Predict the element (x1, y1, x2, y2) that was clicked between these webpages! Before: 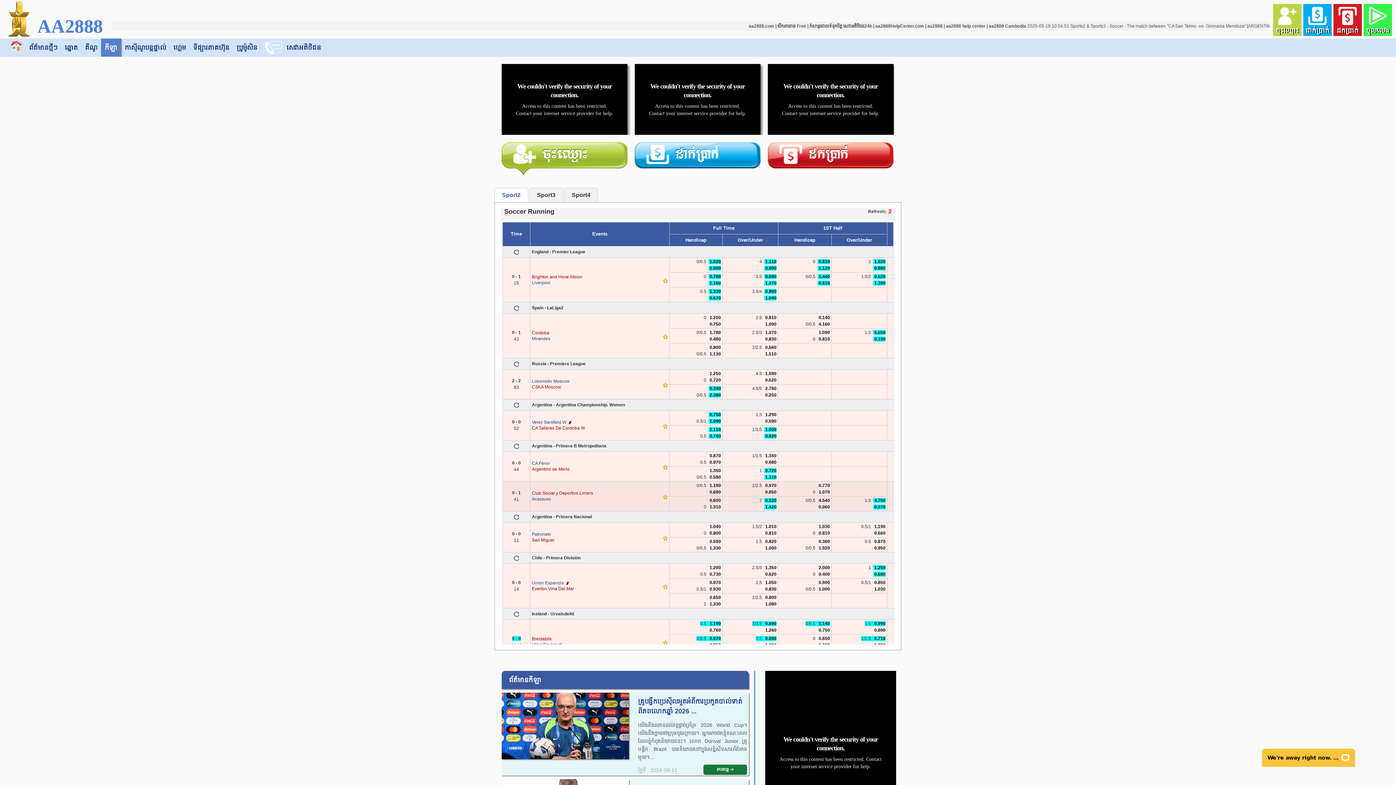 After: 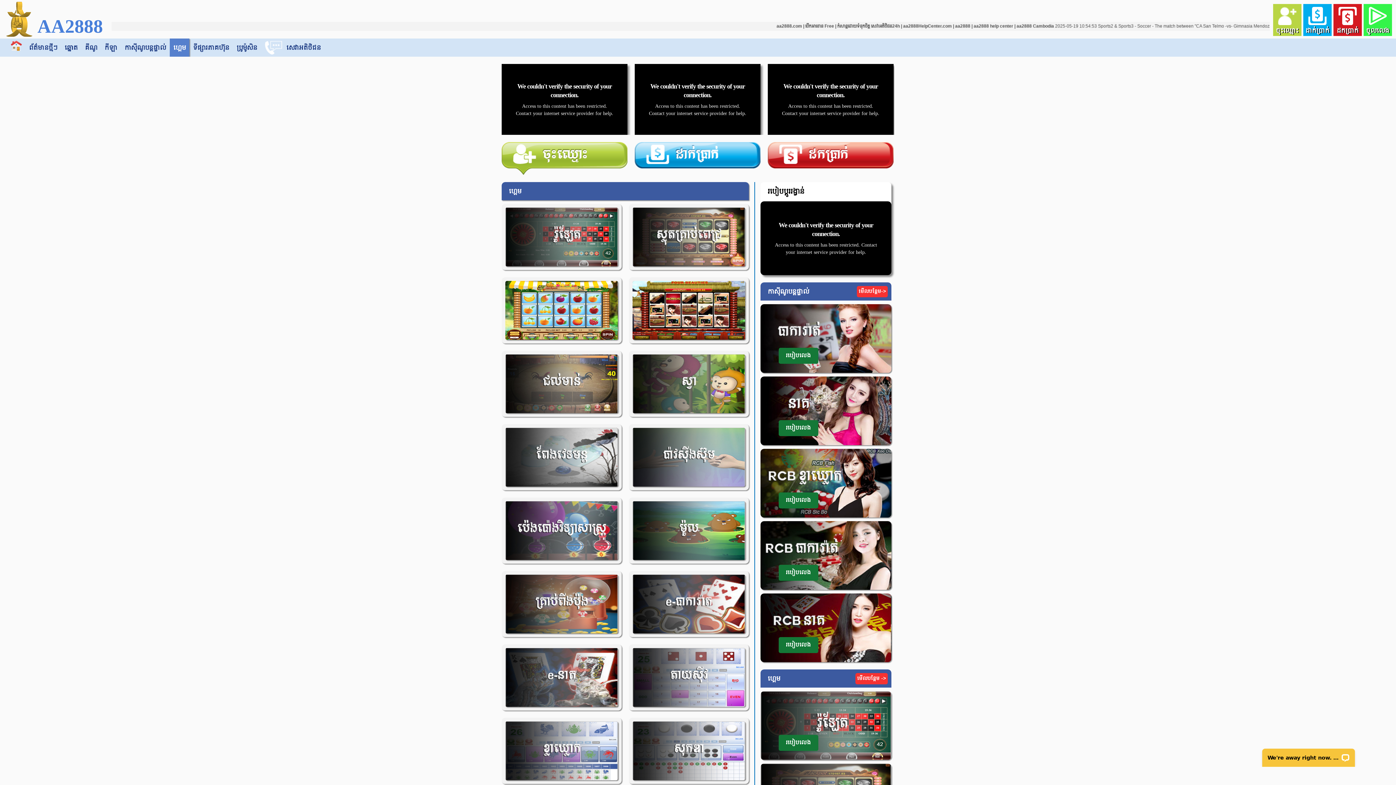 Action: label: ហ្គេម bbox: (169, 38, 189, 56)